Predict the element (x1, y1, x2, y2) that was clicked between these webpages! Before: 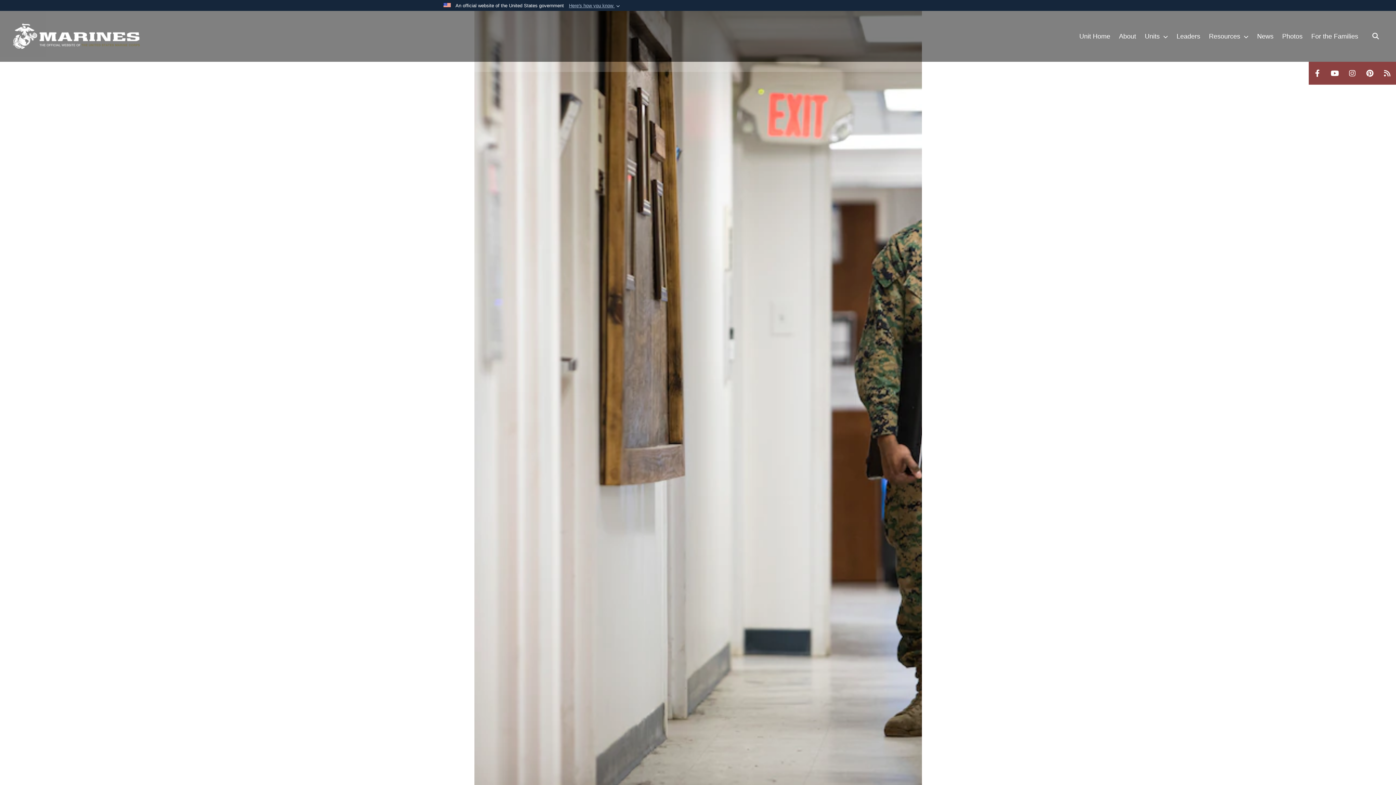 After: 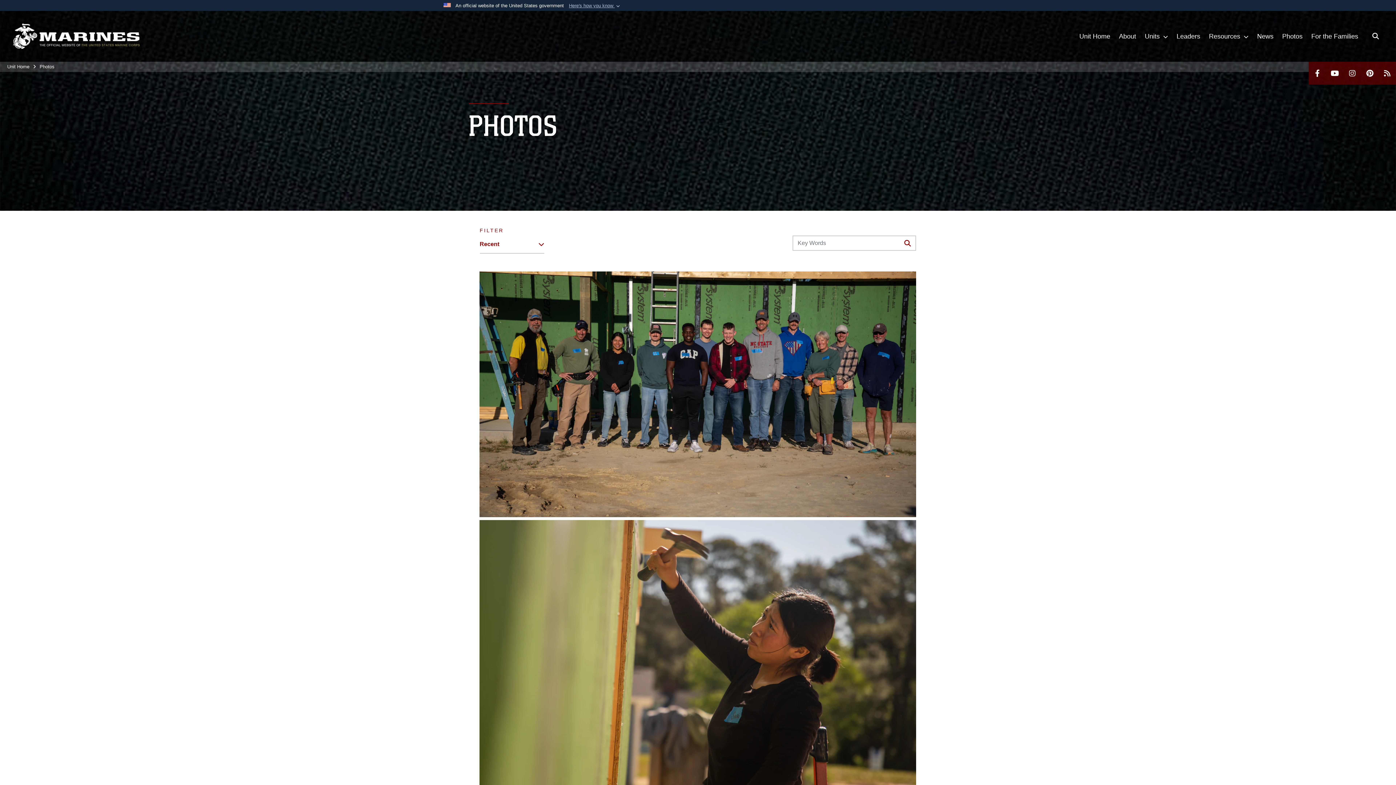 Action: bbox: (1278, 10, 1307, 61) label: Photos